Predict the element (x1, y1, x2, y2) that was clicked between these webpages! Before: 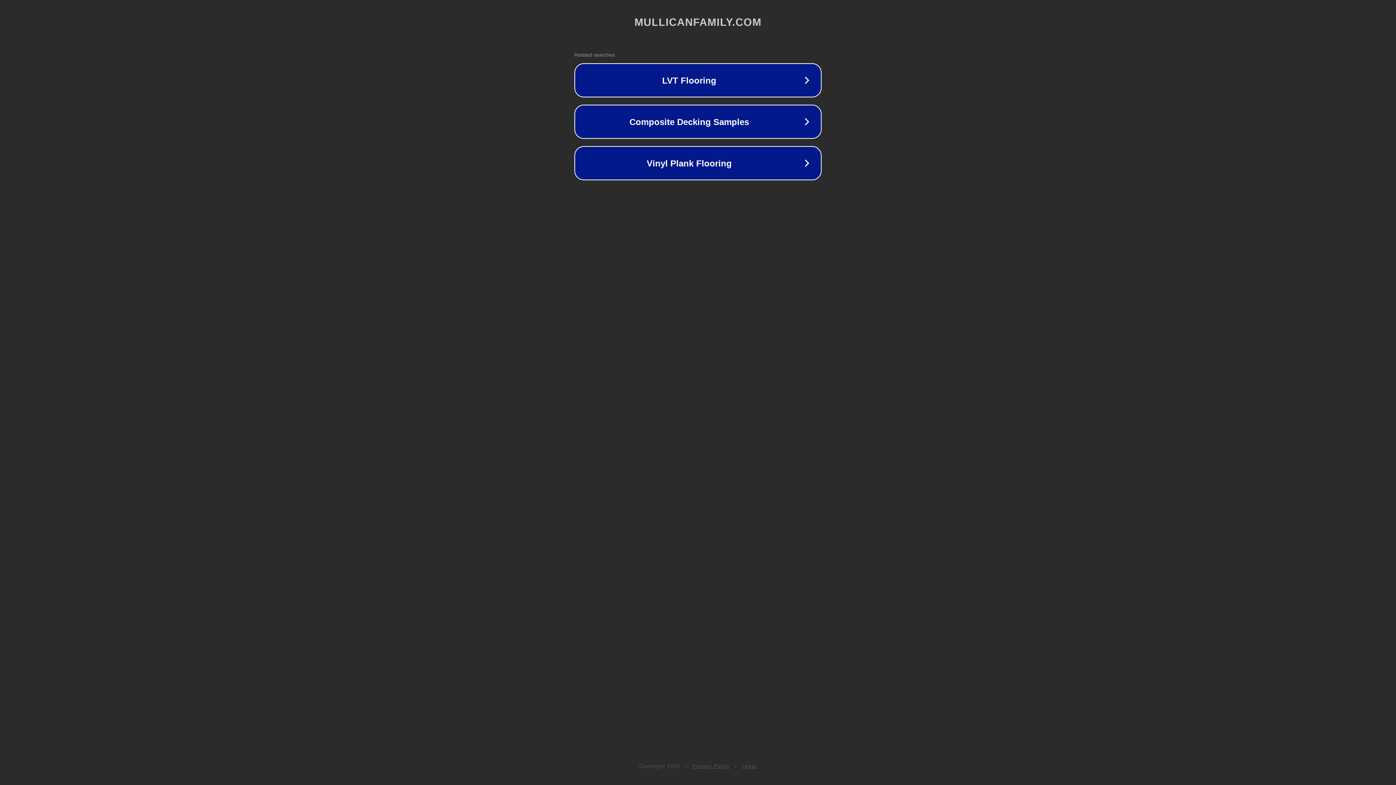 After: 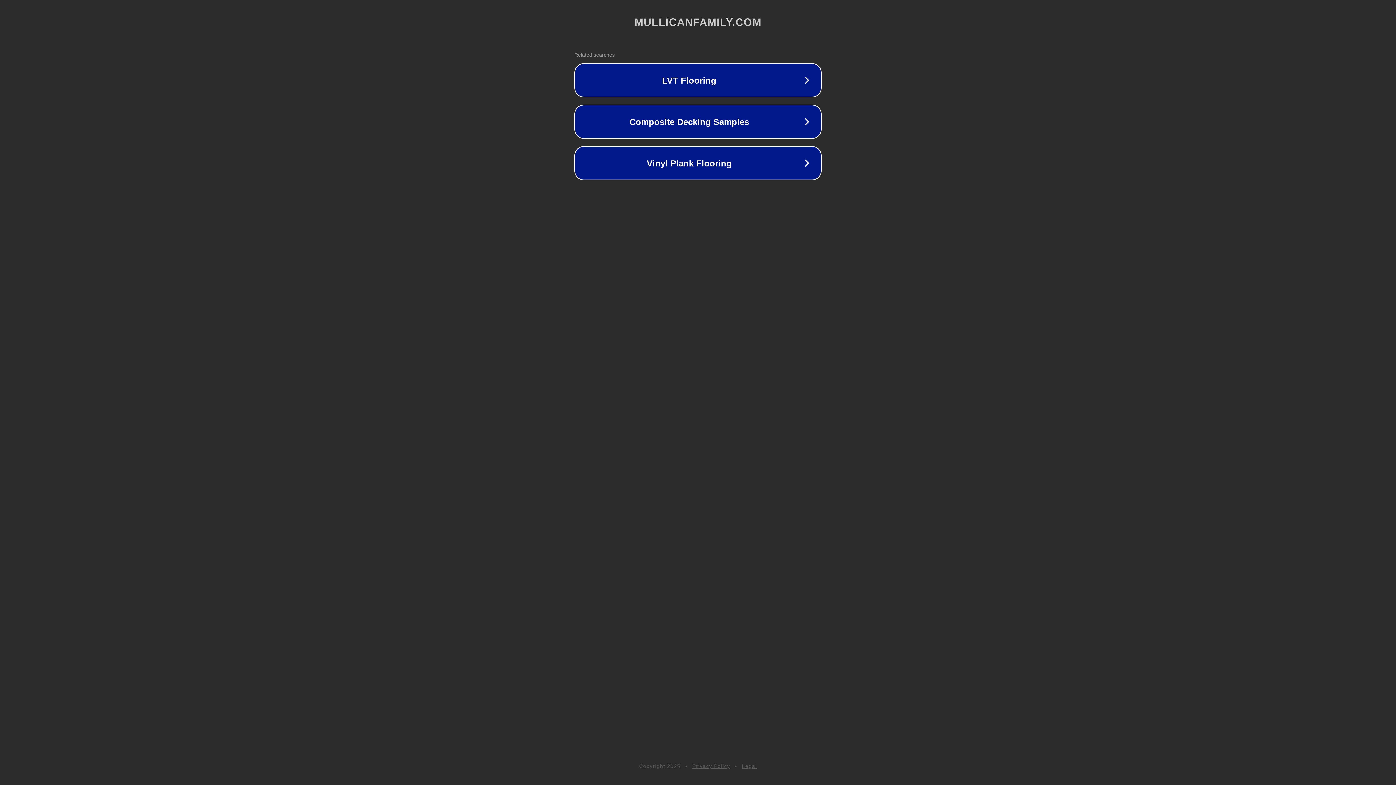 Action: label: Legal bbox: (742, 763, 757, 769)